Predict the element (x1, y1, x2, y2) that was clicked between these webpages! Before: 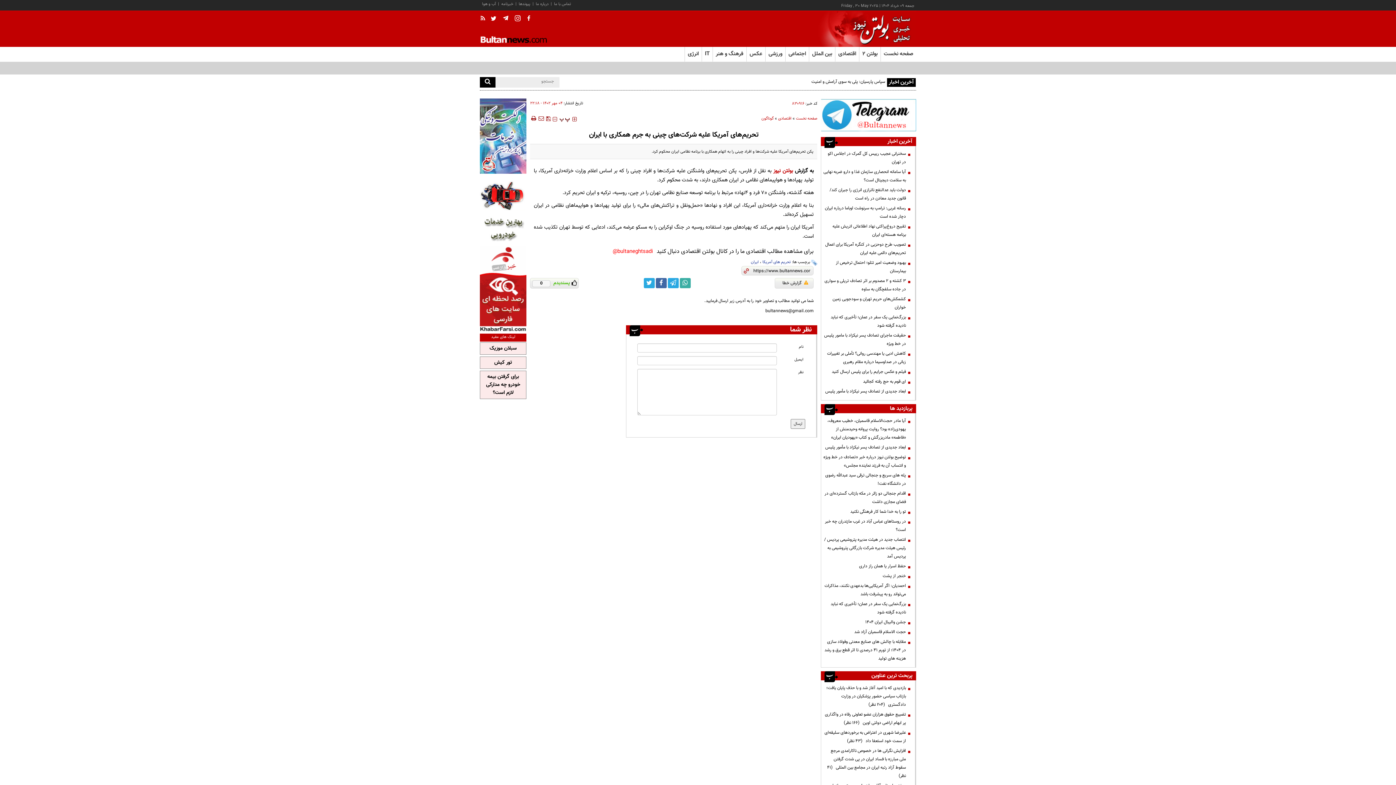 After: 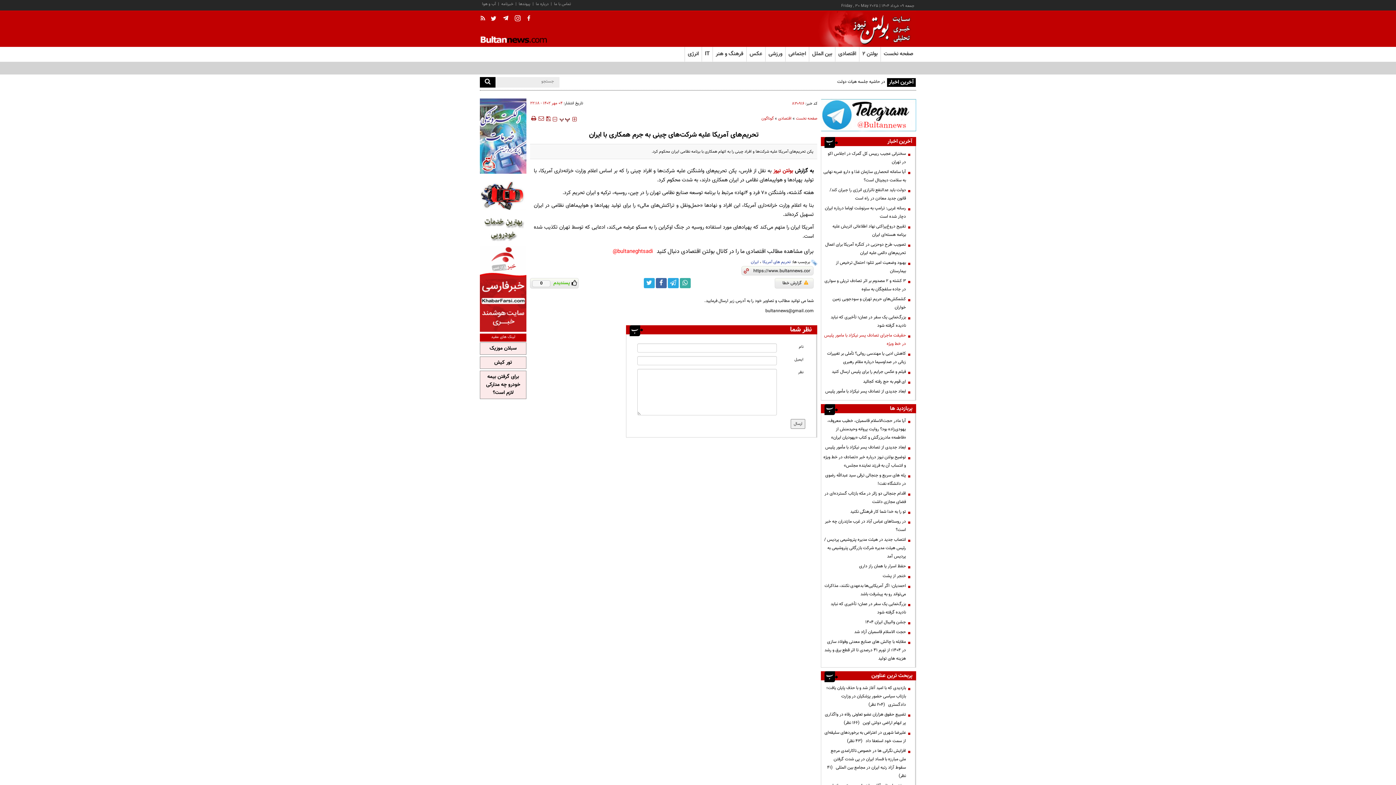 Action: label: حقیقت ماجرای تصادف پسر نیکزاد با مامور پلیس در خط ویژه bbox: (823, 331, 909, 348)